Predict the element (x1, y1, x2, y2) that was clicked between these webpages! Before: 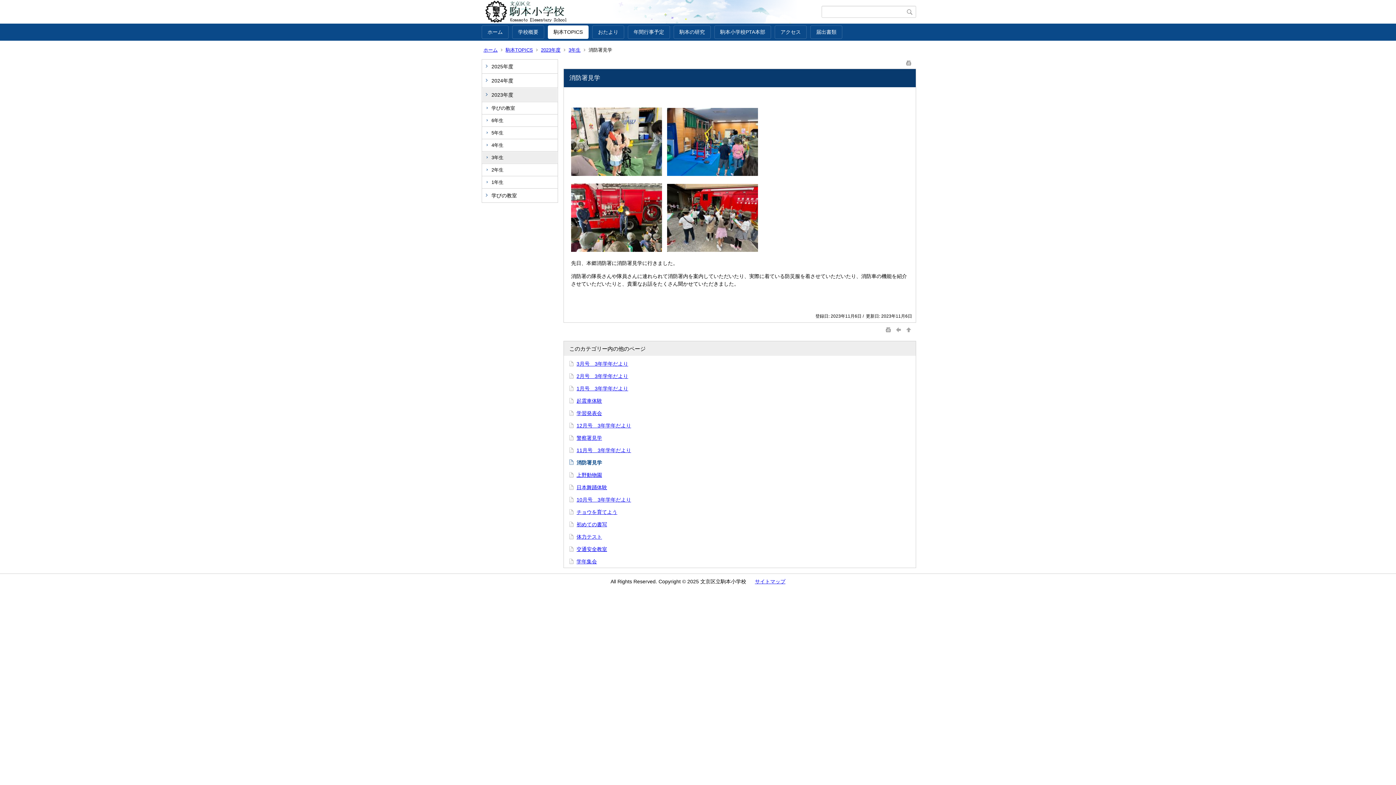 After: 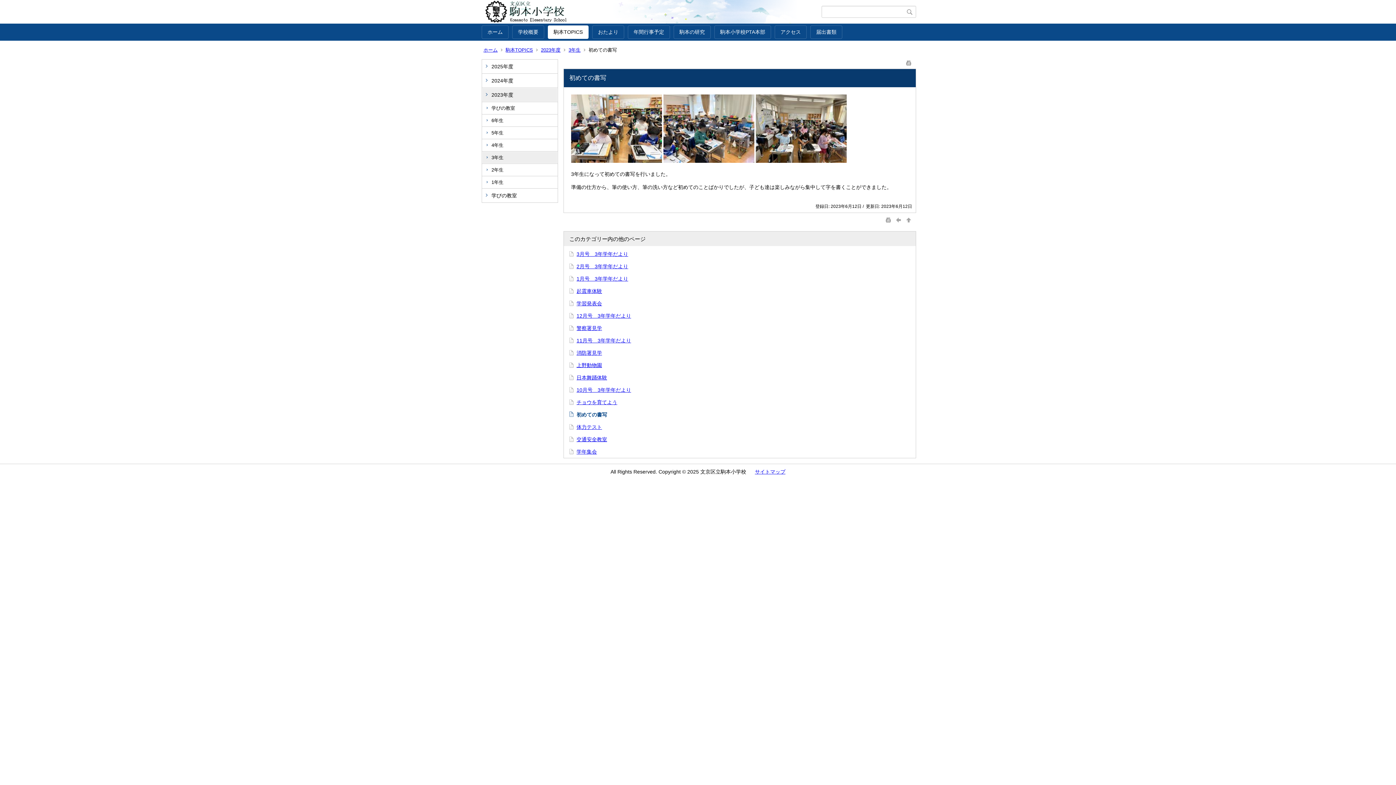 Action: label: 初めての書写 bbox: (576, 521, 607, 527)